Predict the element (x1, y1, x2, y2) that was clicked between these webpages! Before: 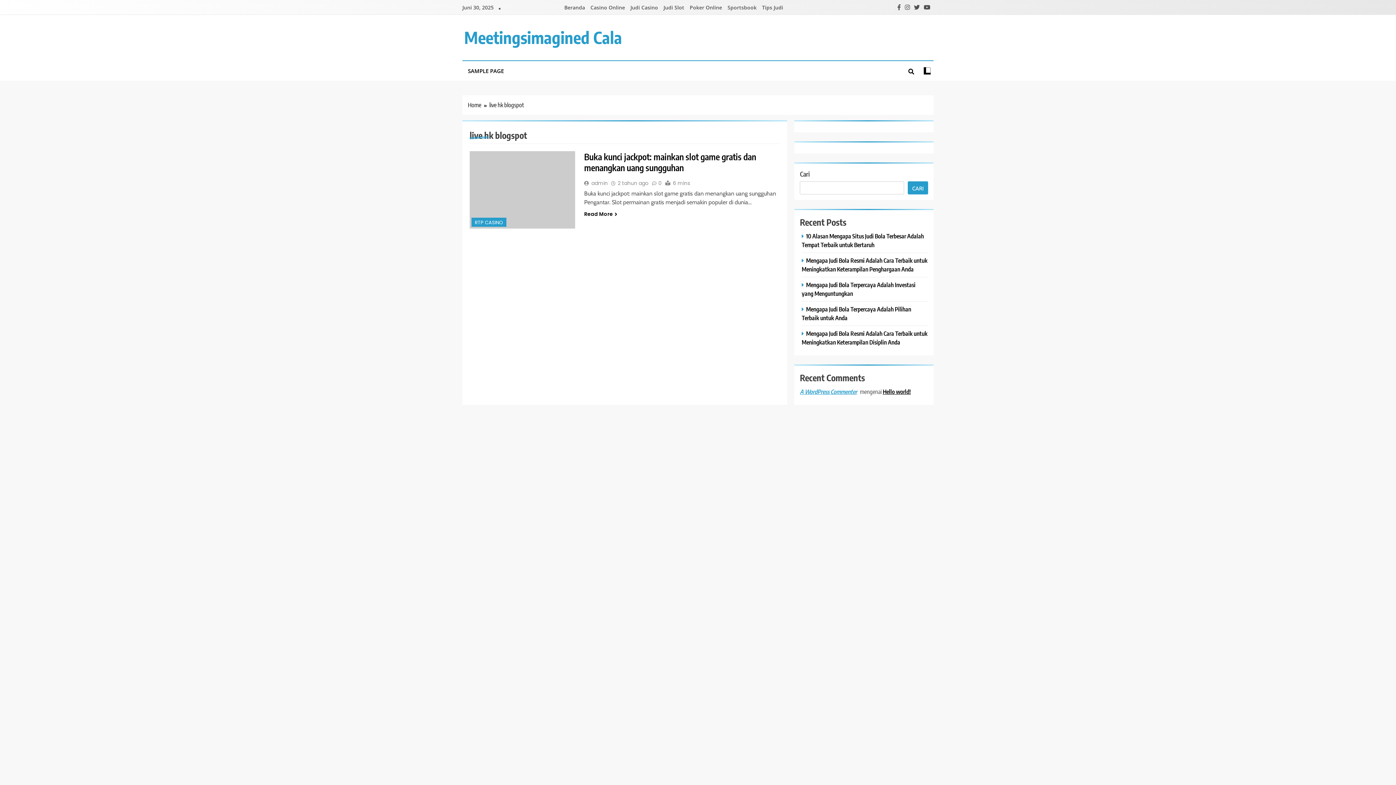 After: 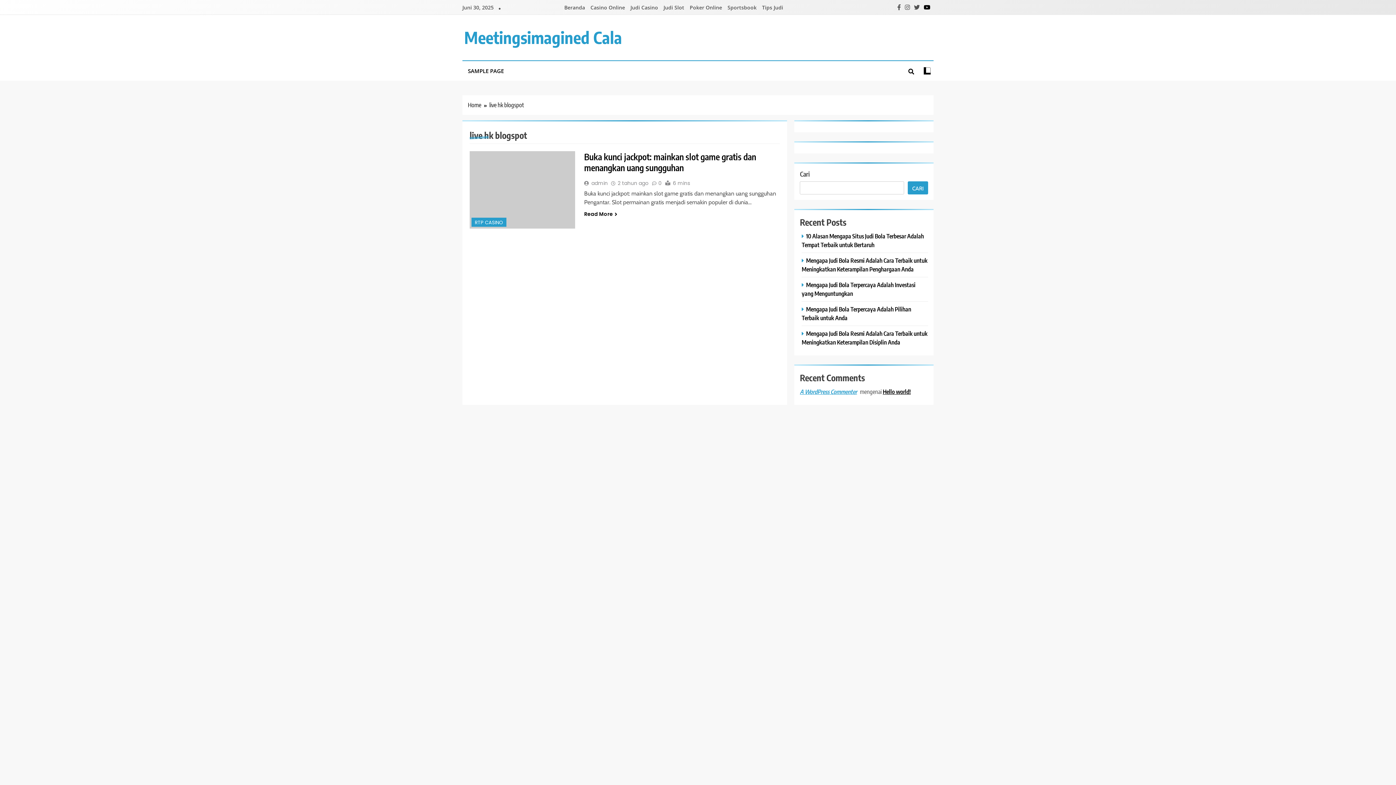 Action: bbox: (922, 3, 932, 10)